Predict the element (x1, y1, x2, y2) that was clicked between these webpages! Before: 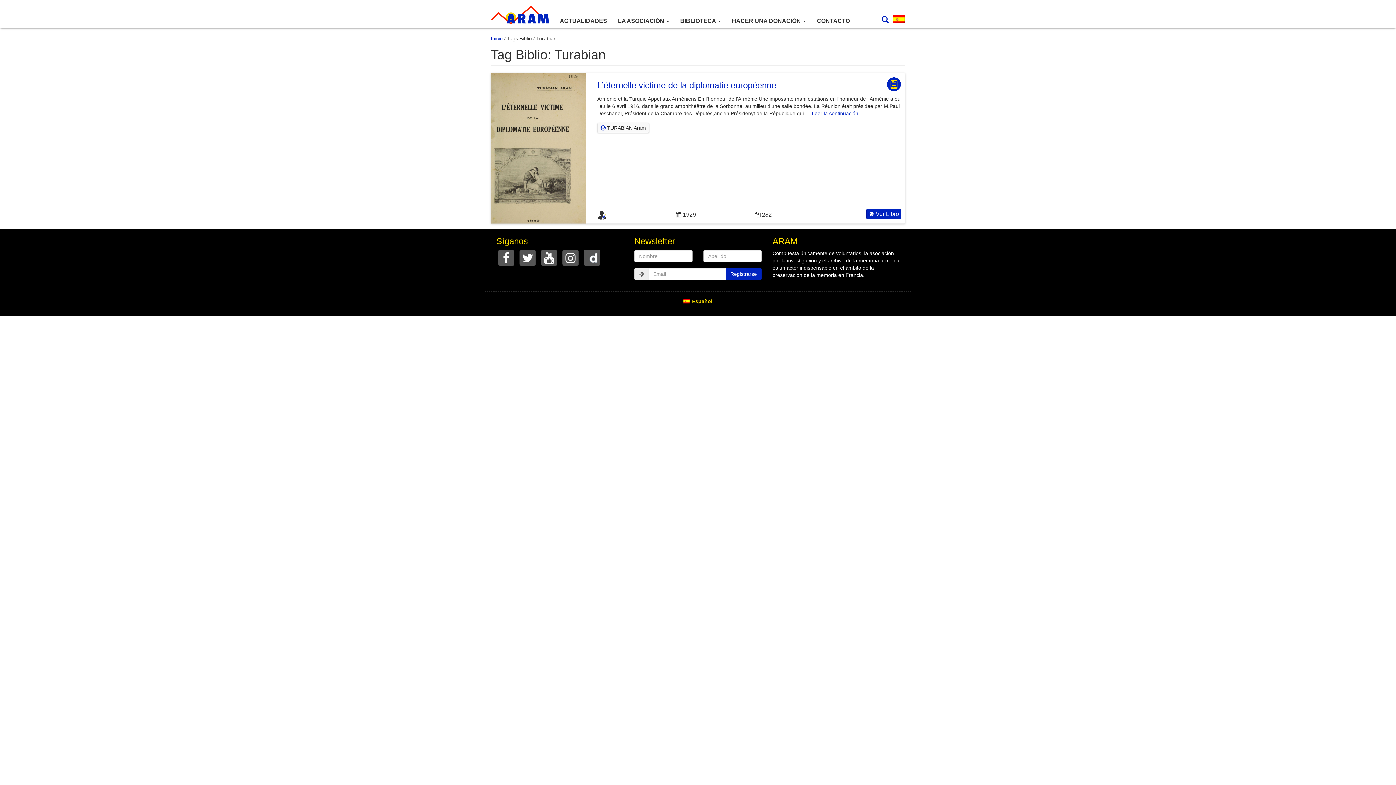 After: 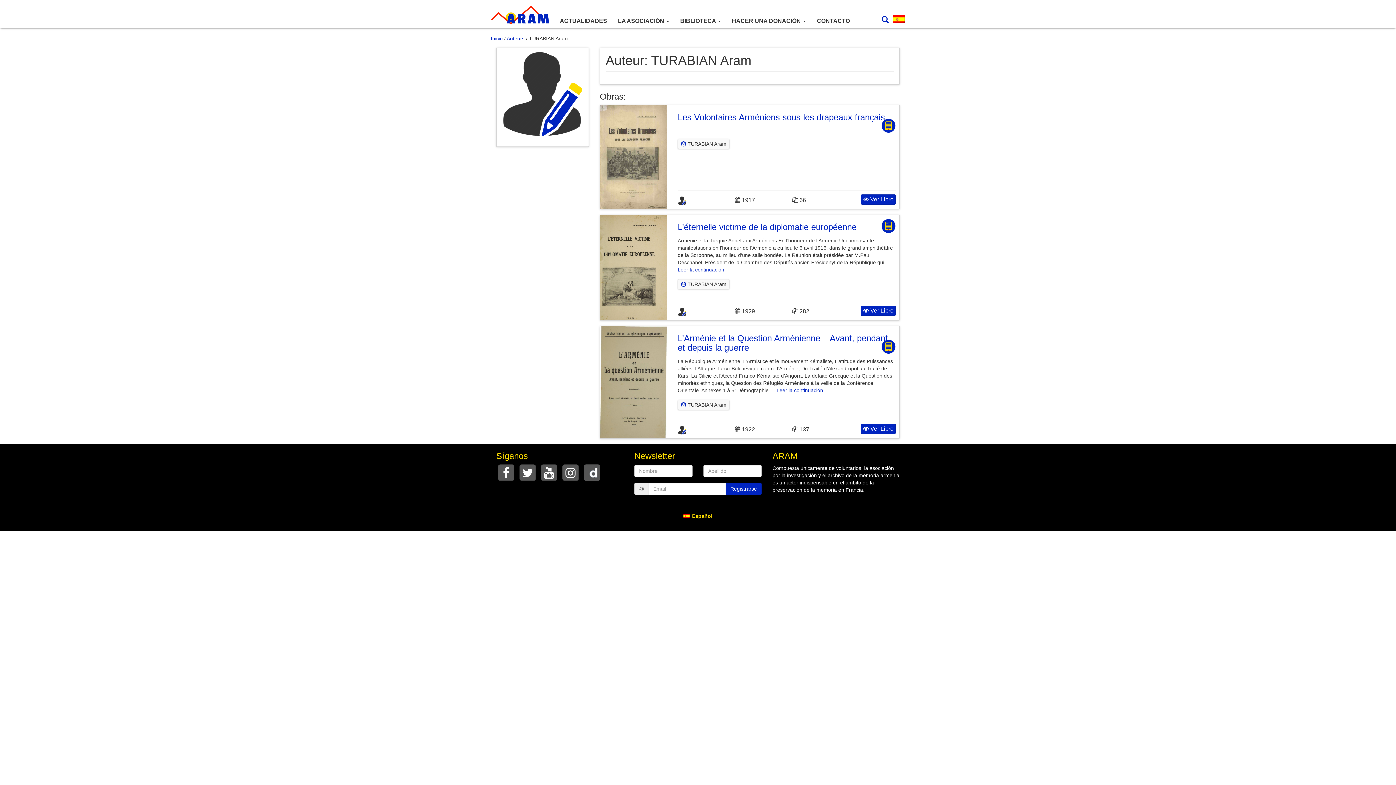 Action: bbox: (597, 122, 649, 133) label:  TURABIAN Aram